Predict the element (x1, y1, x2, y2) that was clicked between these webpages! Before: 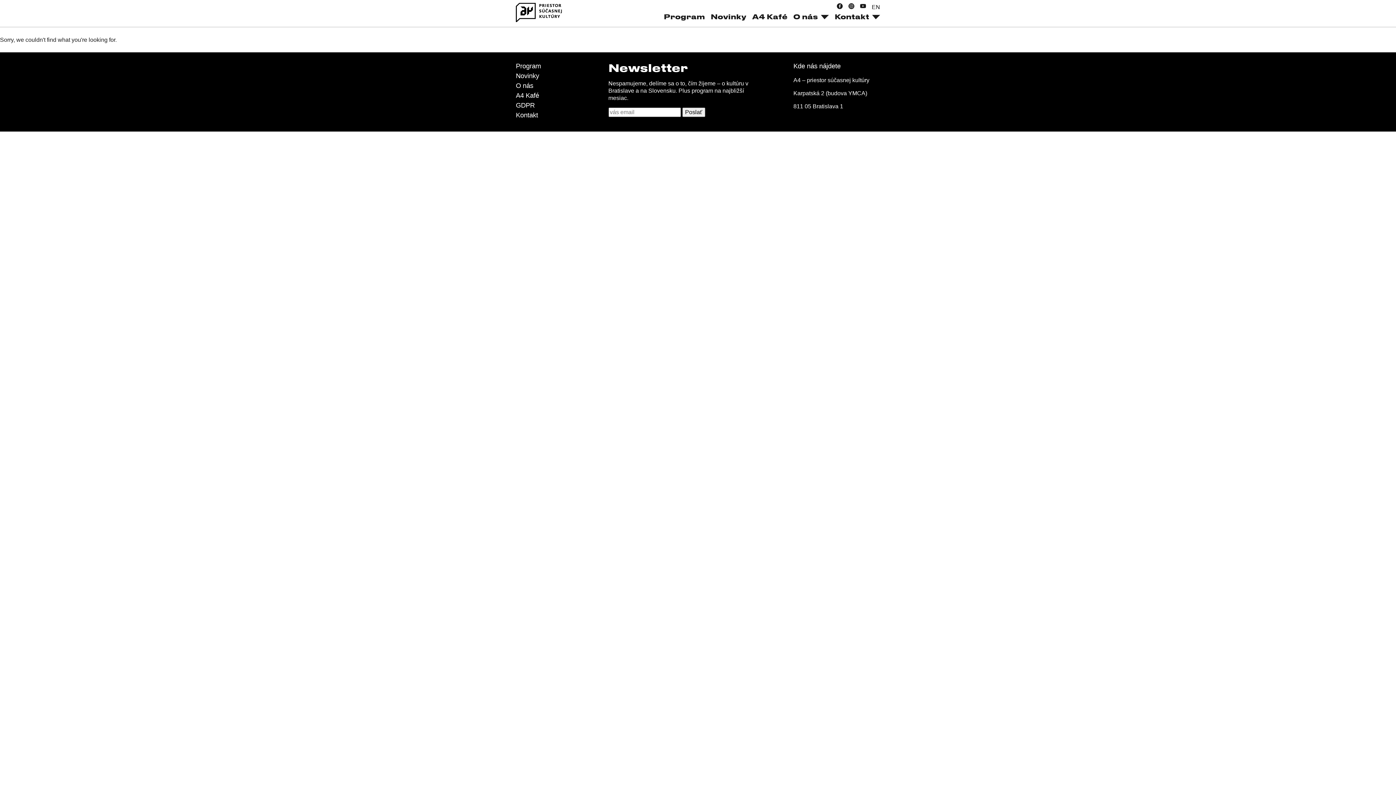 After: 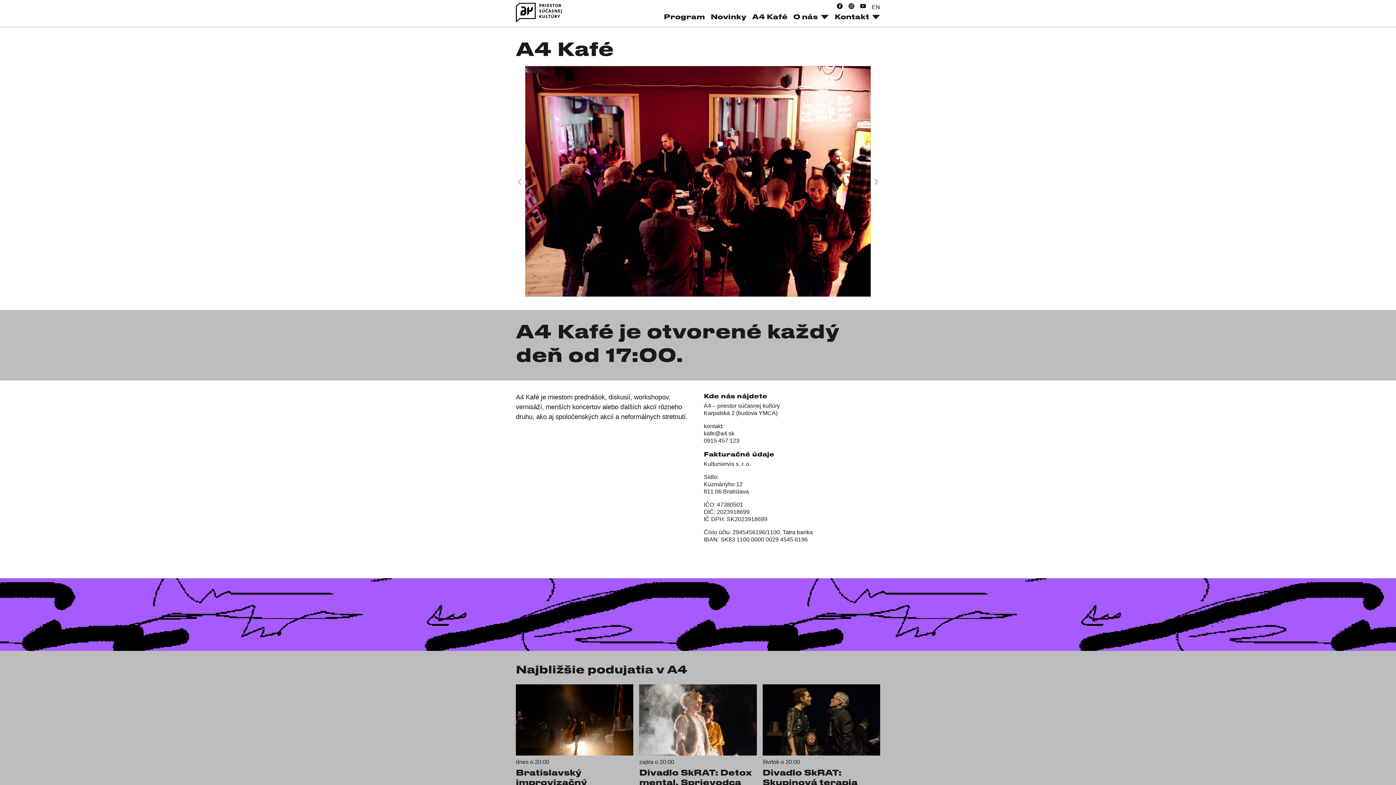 Action: bbox: (516, 91, 539, 99) label: A4 Kafé